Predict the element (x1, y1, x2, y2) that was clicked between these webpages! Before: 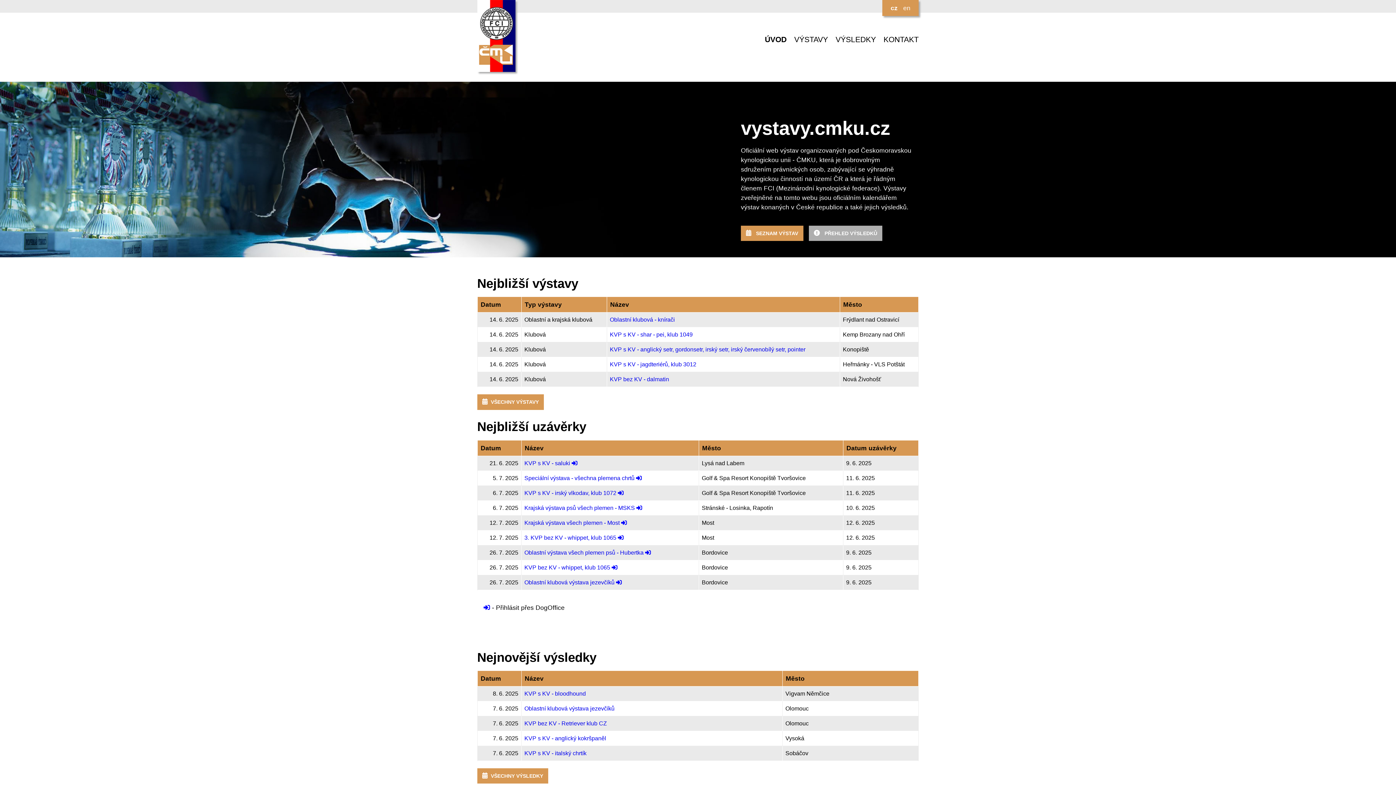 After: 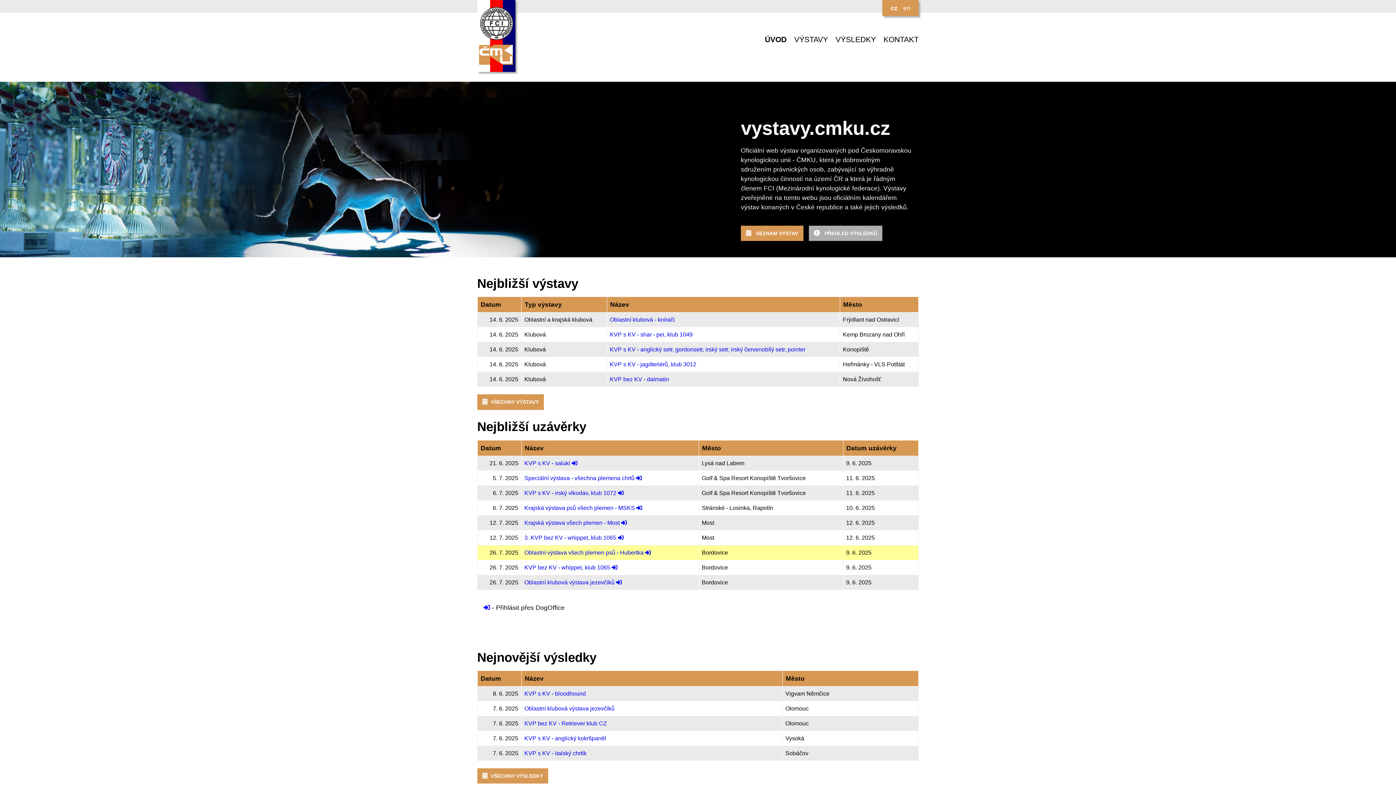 Action: bbox: (645, 549, 653, 555)